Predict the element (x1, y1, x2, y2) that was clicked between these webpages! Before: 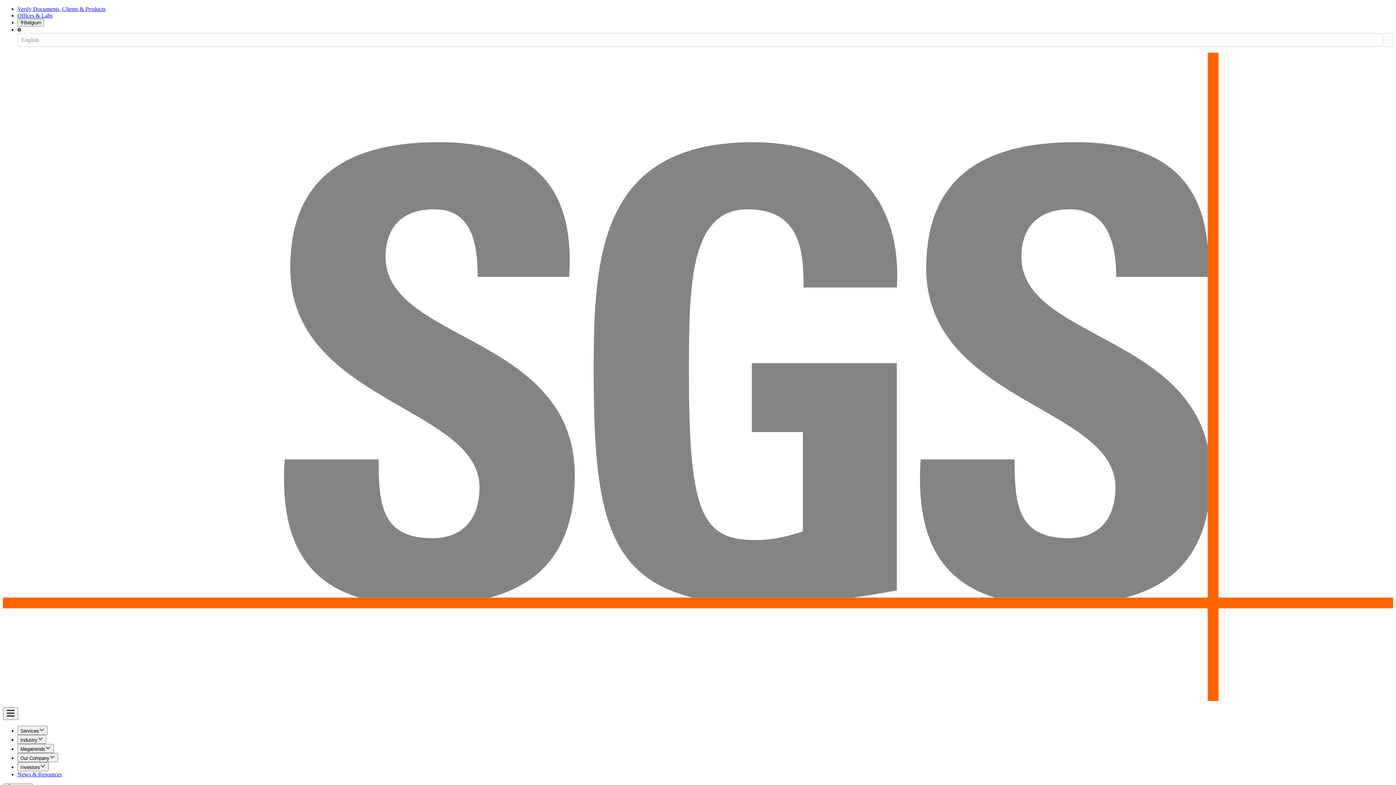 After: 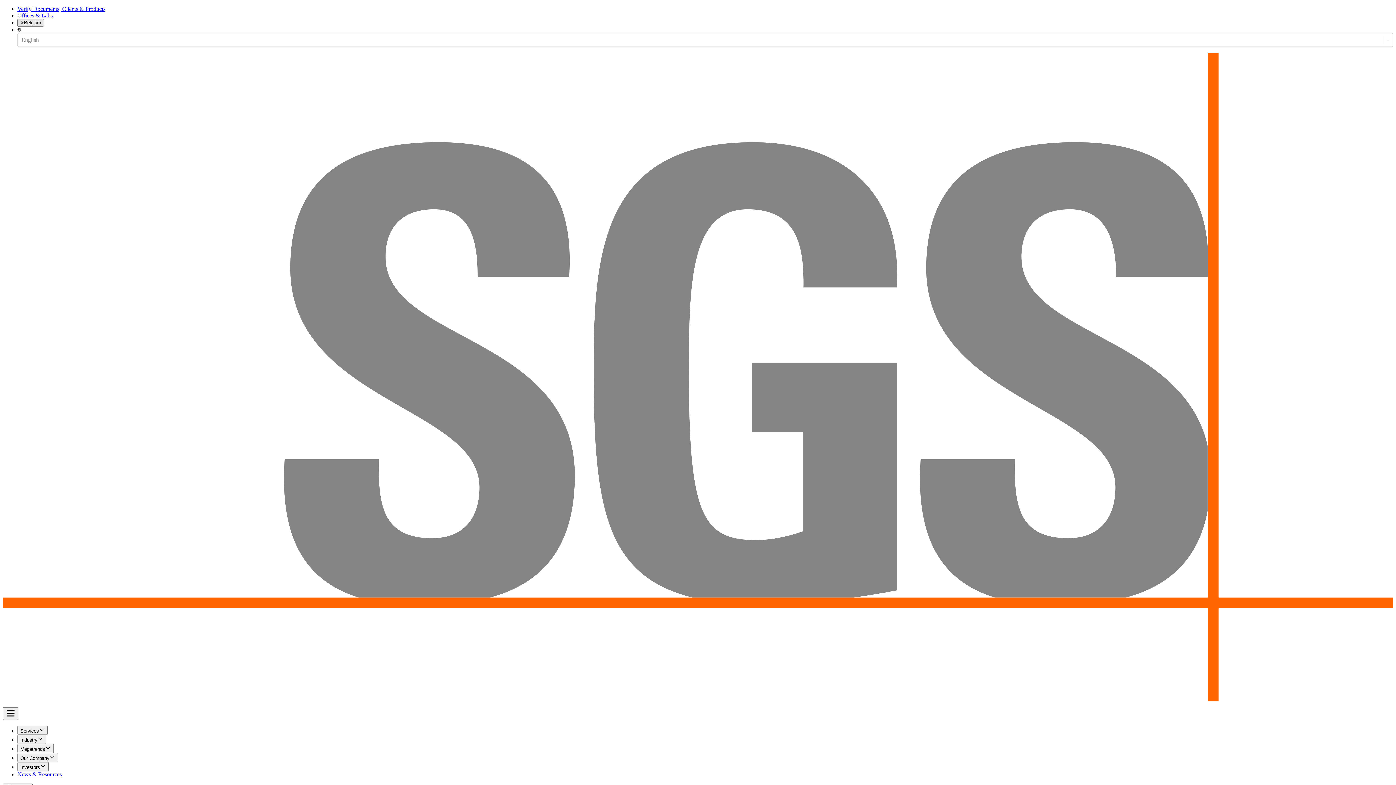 Action: label: Belgium bbox: (17, 18, 44, 26)